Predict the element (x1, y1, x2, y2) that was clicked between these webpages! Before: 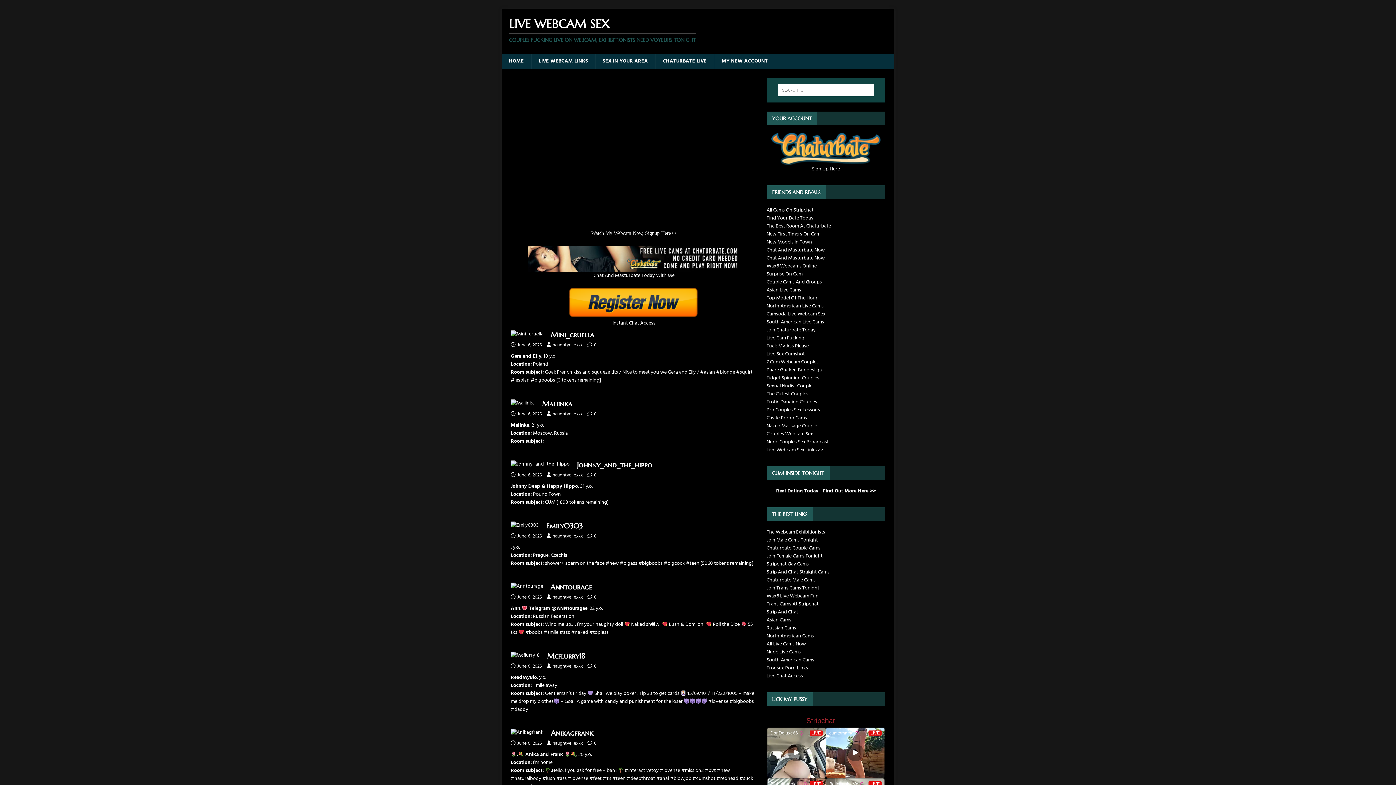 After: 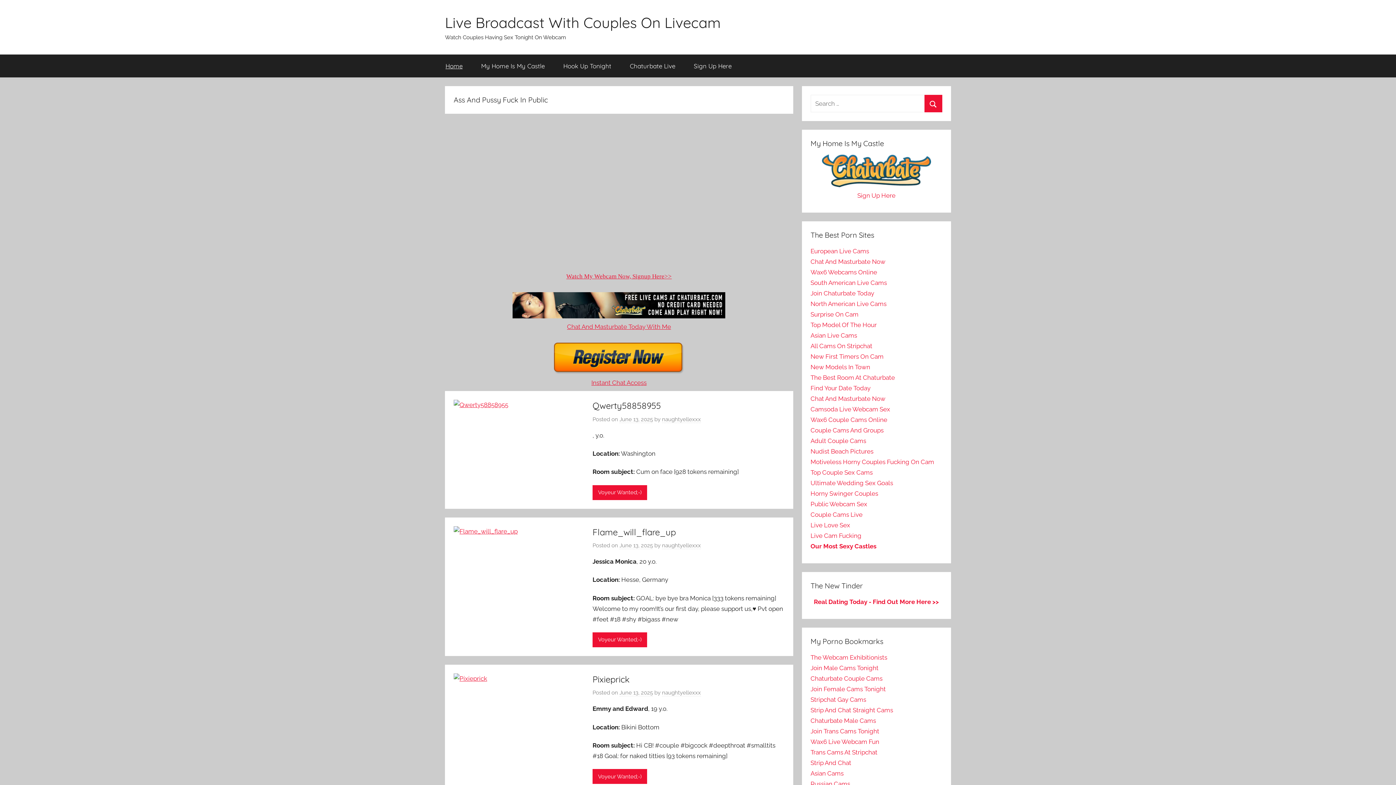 Action: label: Castle Porno Cams bbox: (766, 414, 807, 422)